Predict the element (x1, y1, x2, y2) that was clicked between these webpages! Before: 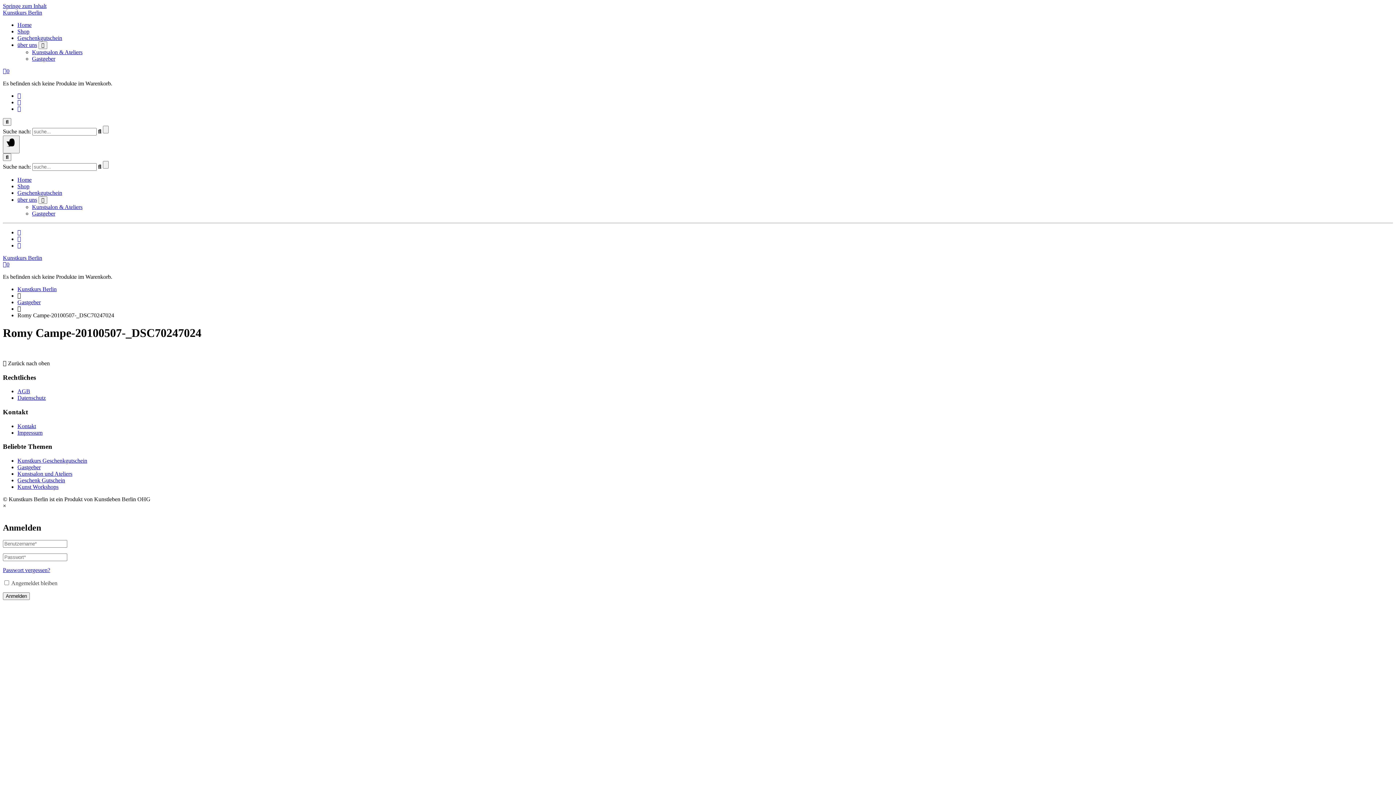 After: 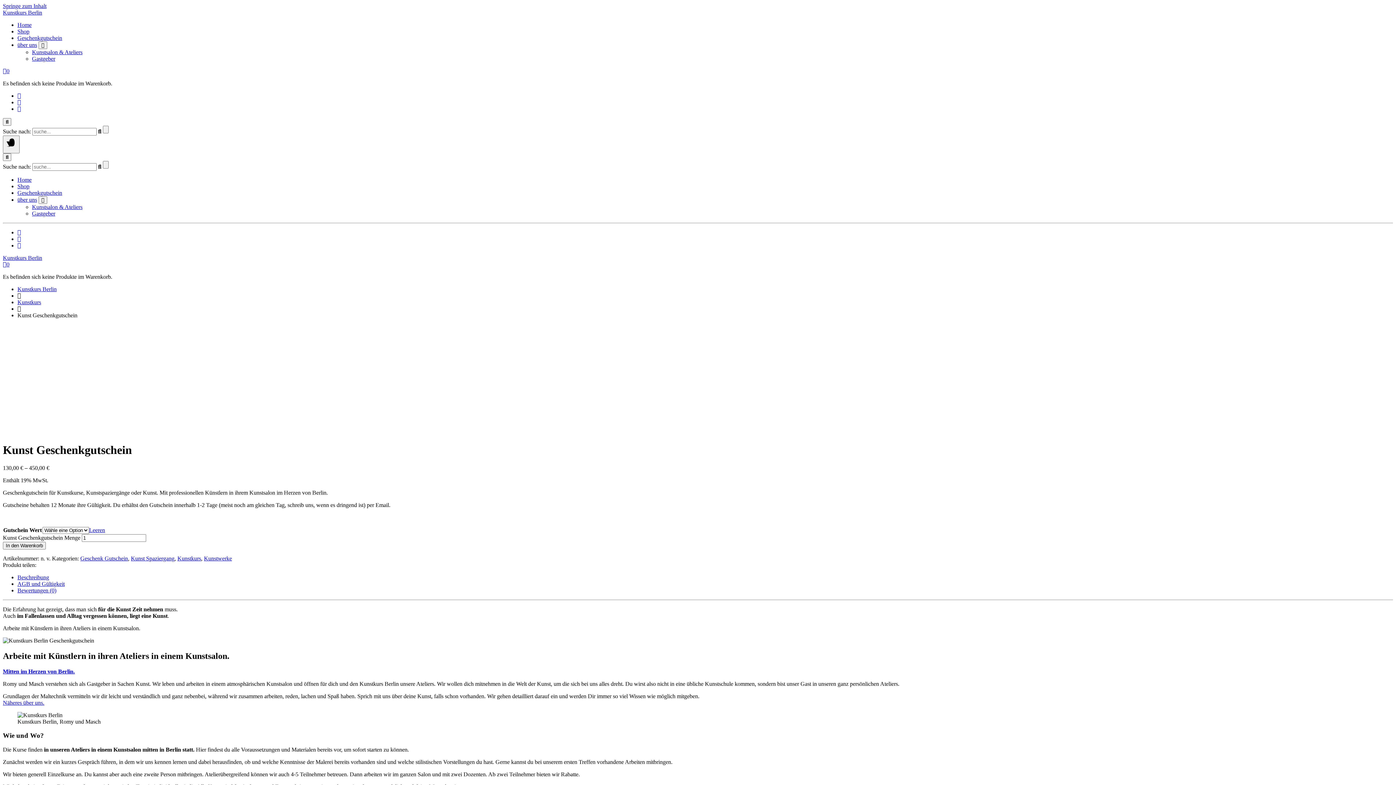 Action: bbox: (17, 34, 62, 41) label: Geschenkgutschein